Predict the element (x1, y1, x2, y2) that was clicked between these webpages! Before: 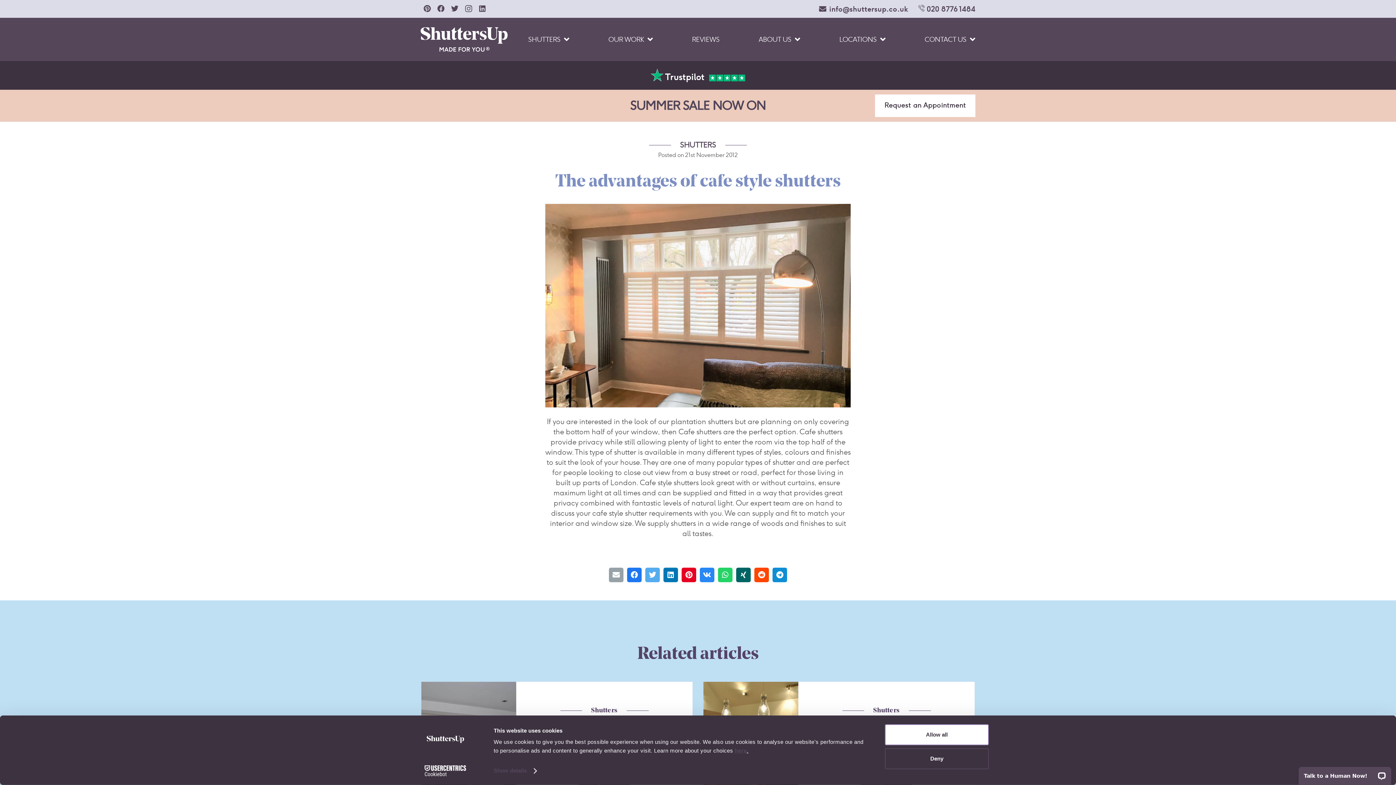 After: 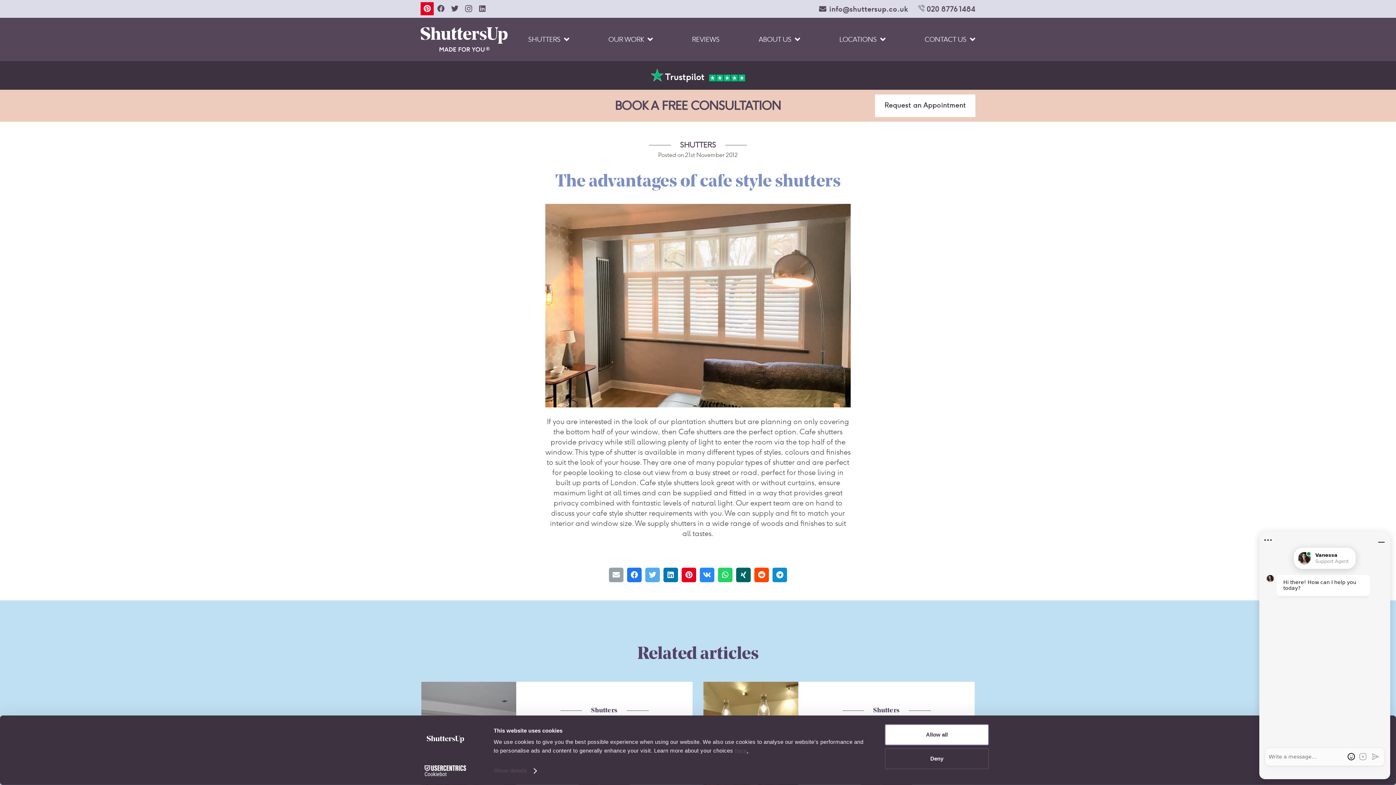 Action: bbox: (420, 2, 433, 15) label: Pinterest